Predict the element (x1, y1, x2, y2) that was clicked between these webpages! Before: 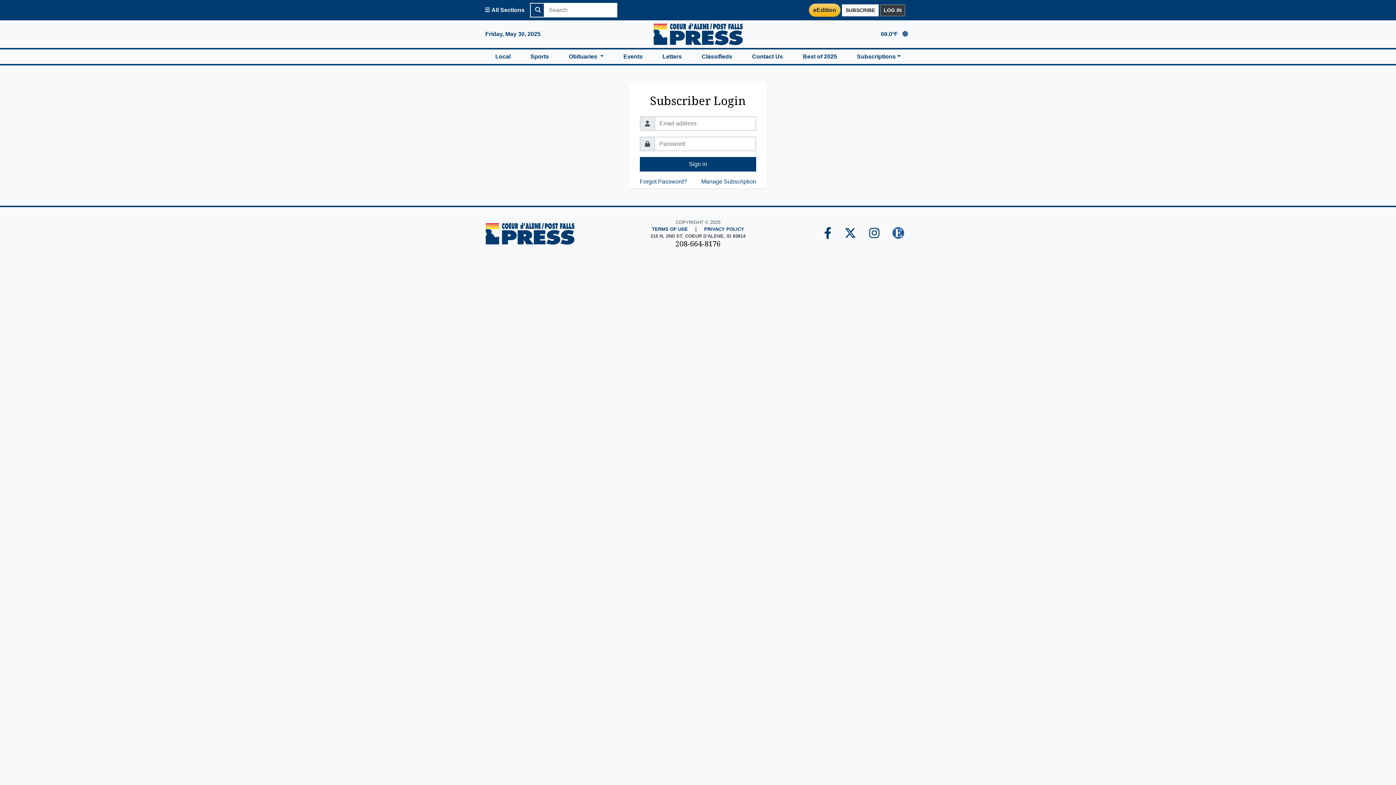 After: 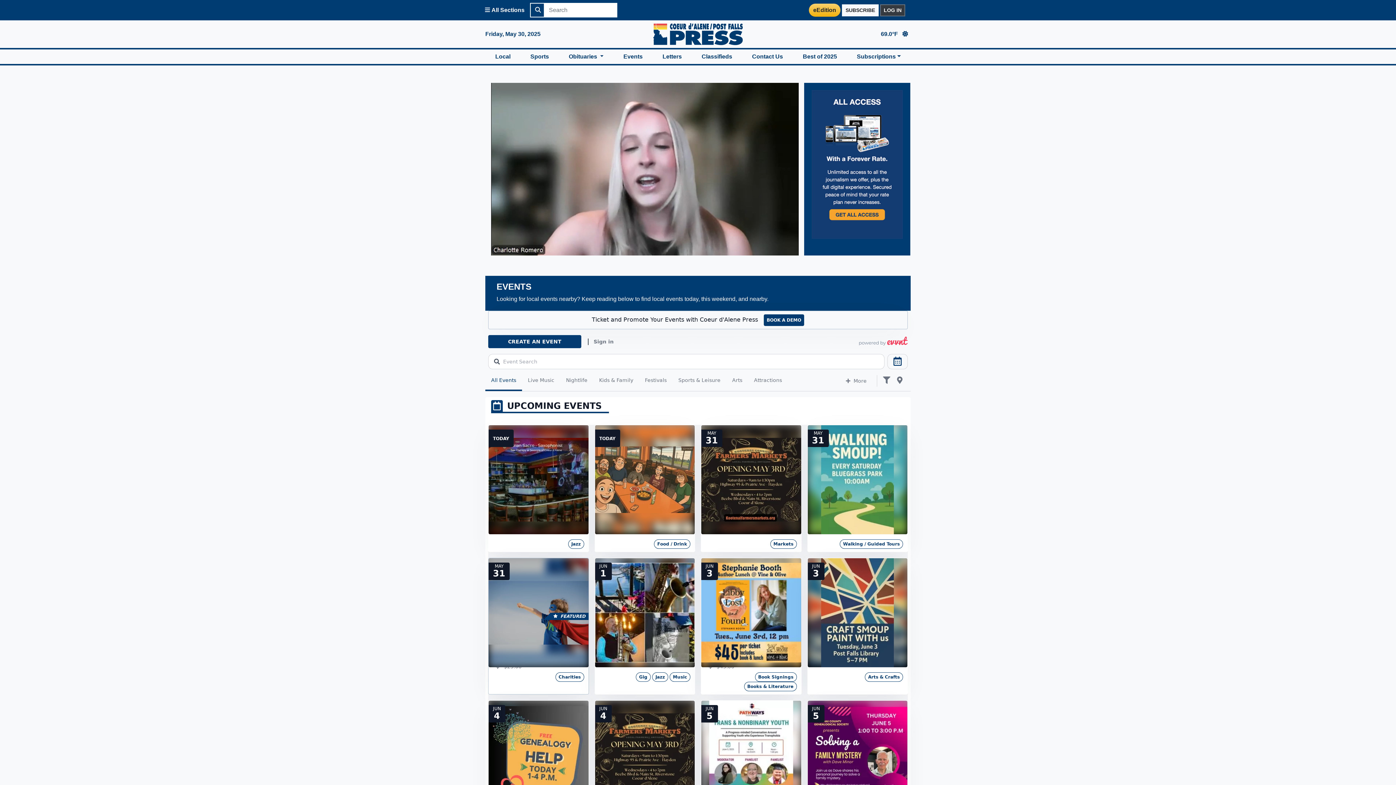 Action: bbox: (613, 49, 652, 64) label: Events